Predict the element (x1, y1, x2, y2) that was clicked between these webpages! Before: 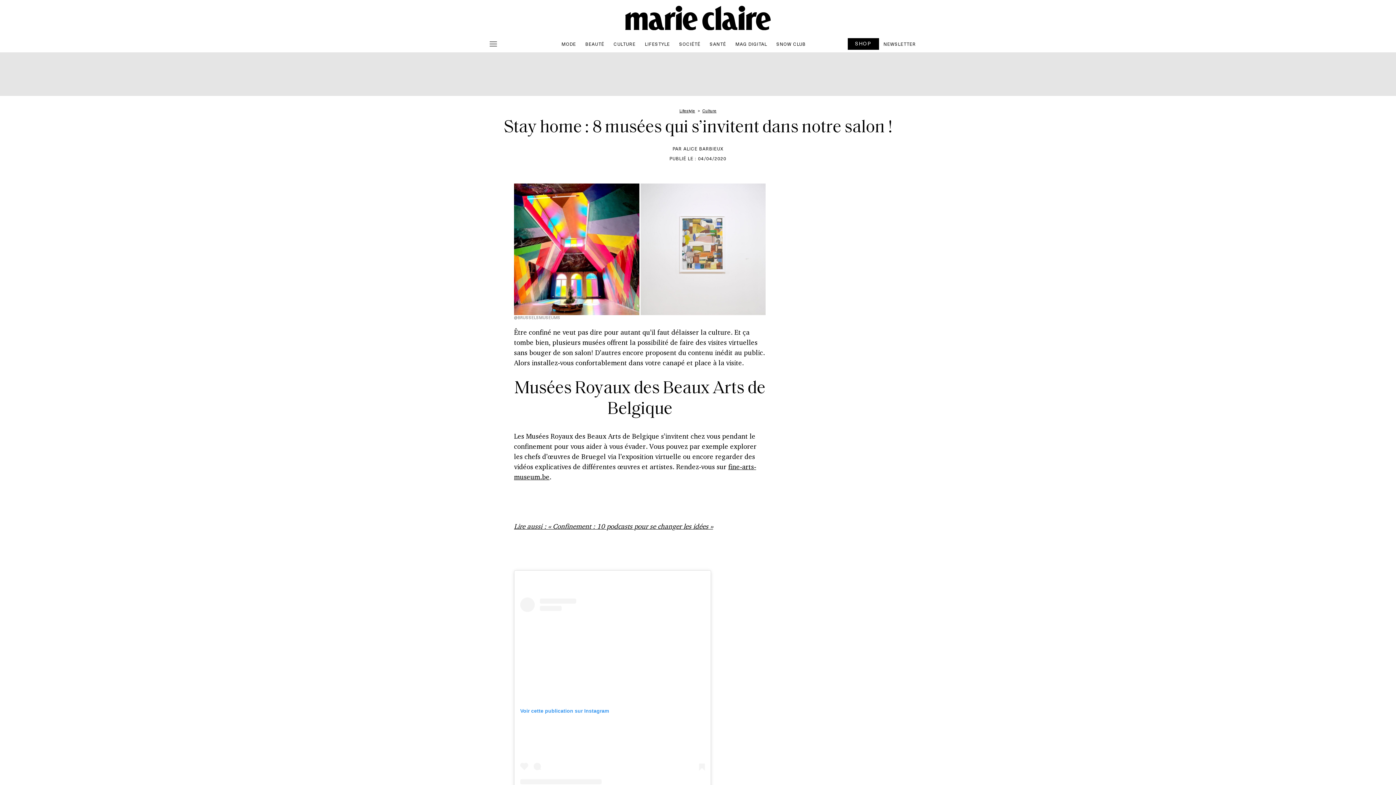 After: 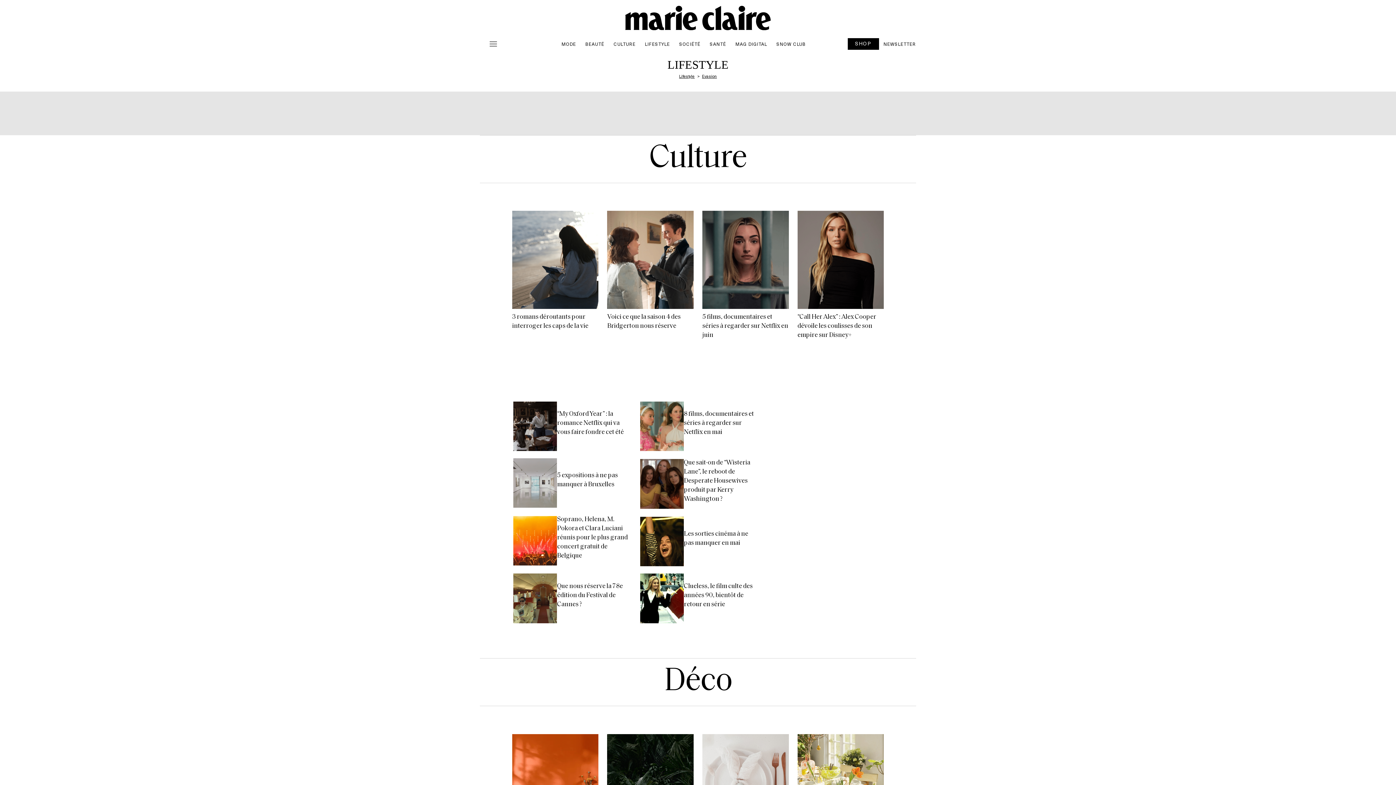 Action: bbox: (679, 107, 696, 113) label: Lifestyle 